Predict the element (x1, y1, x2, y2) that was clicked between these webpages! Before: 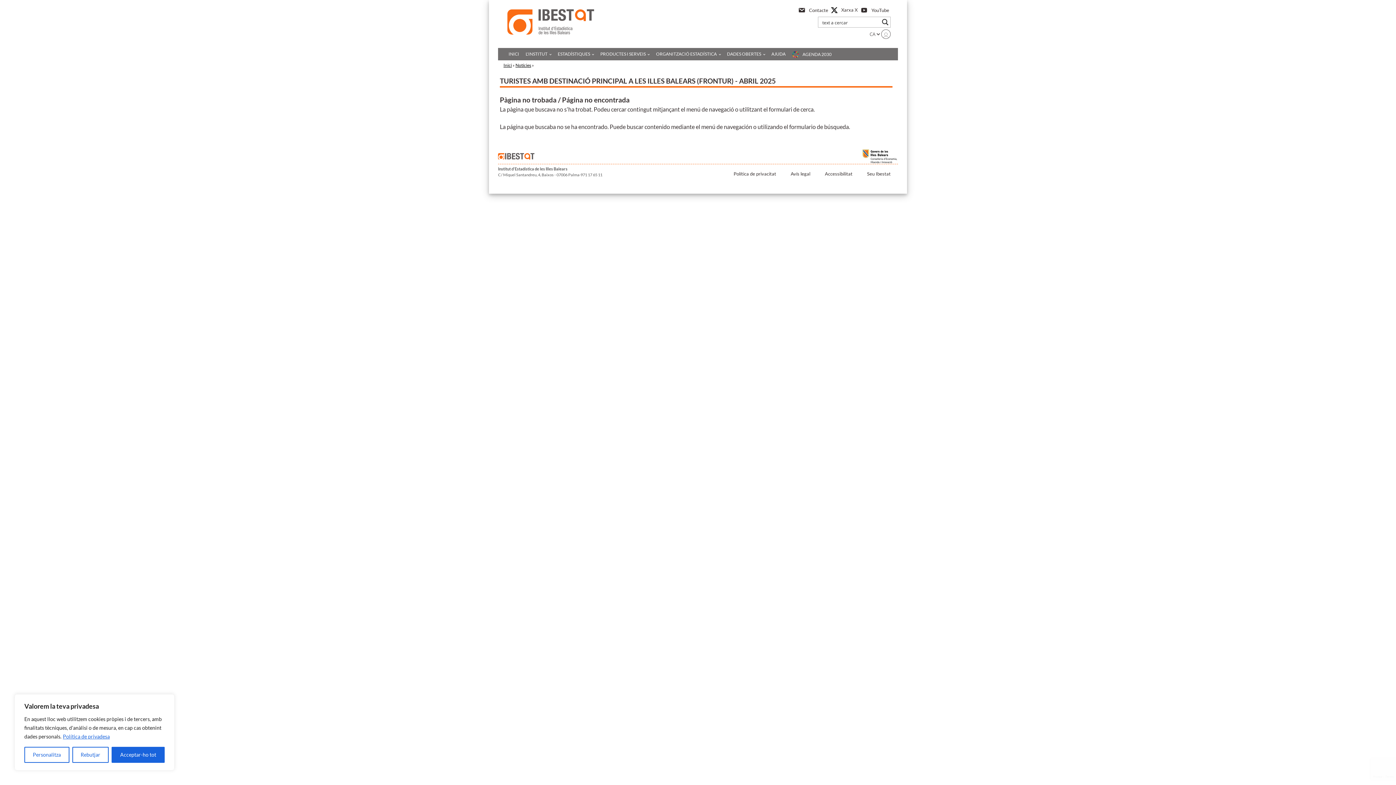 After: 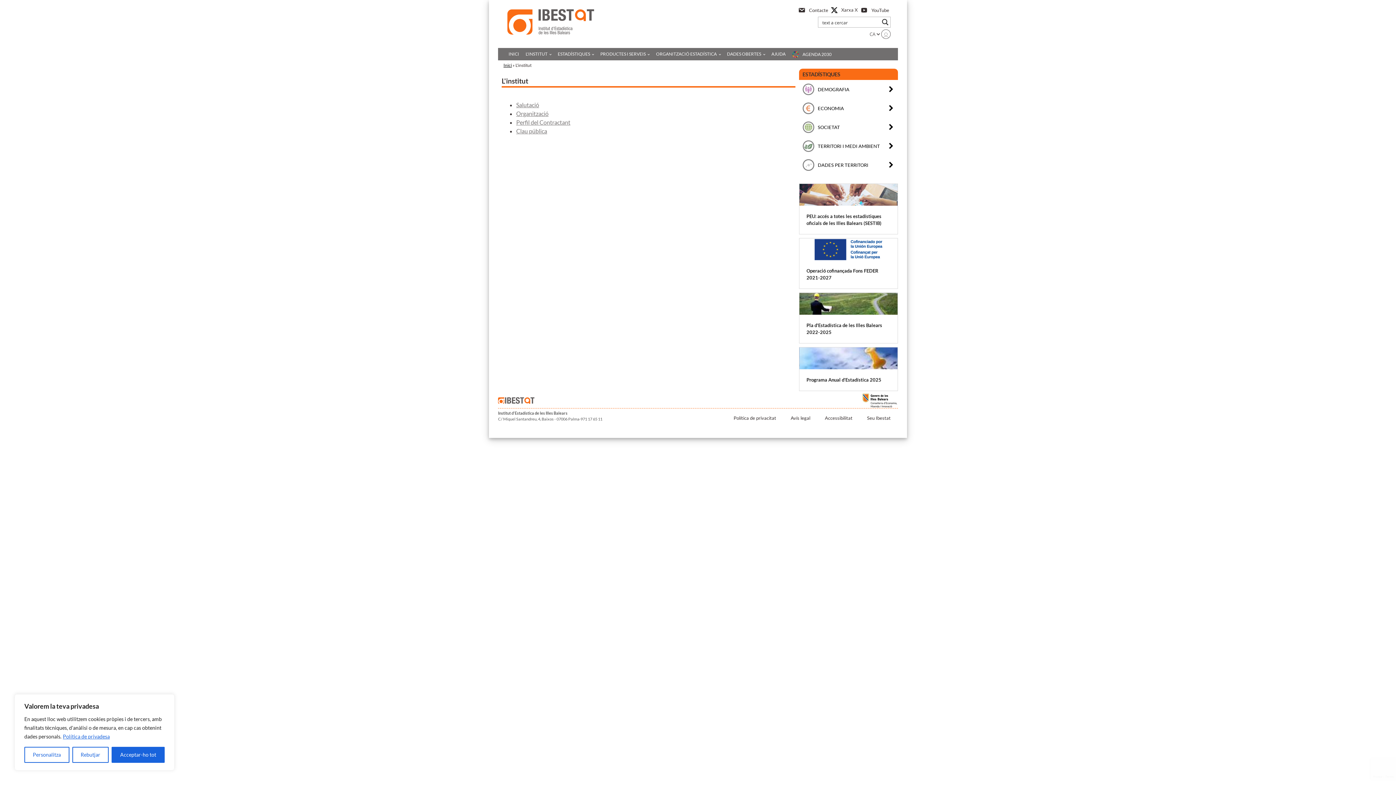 Action: bbox: (522, 48, 554, 60) label: L'INSTITUT